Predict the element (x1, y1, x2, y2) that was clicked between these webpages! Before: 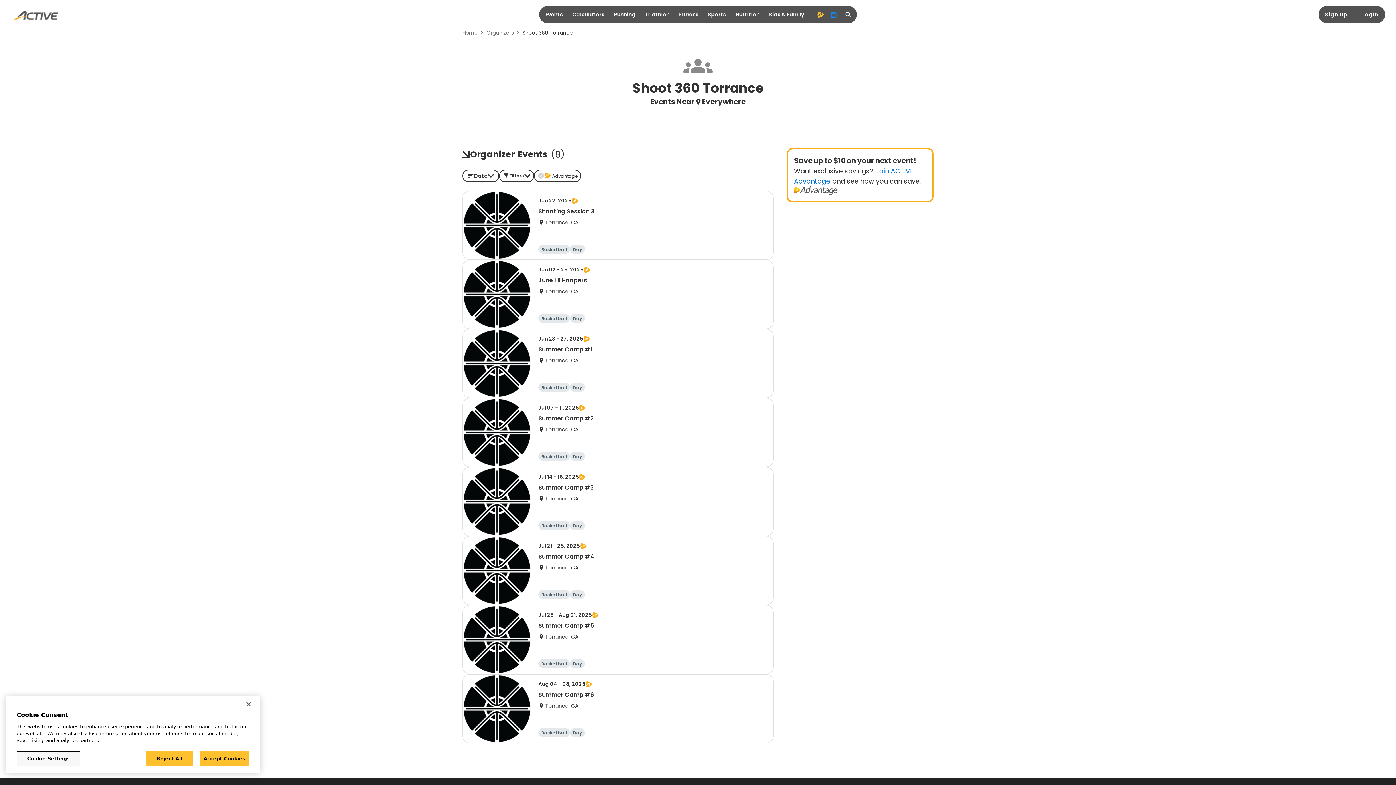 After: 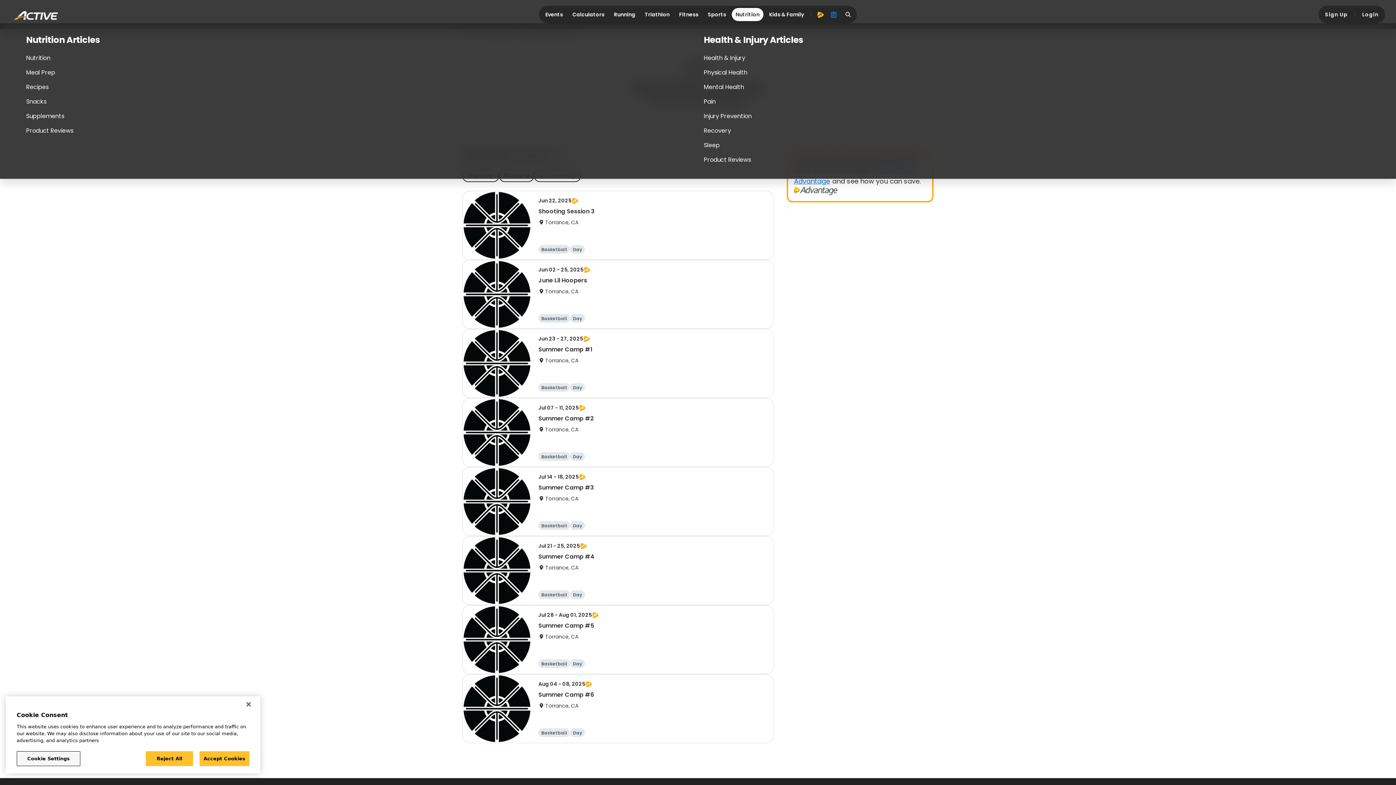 Action: label: Nutrition bbox: (731, 8, 763, 21)